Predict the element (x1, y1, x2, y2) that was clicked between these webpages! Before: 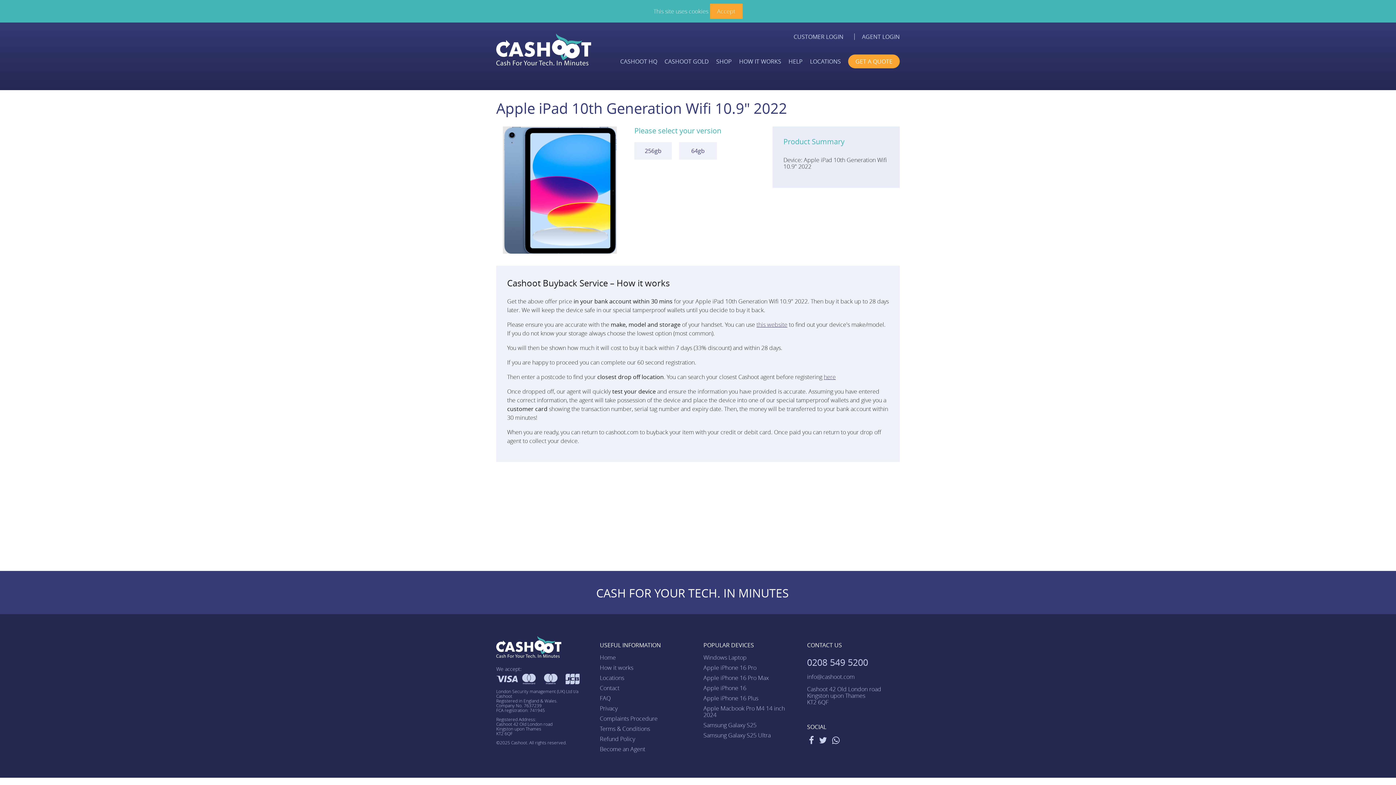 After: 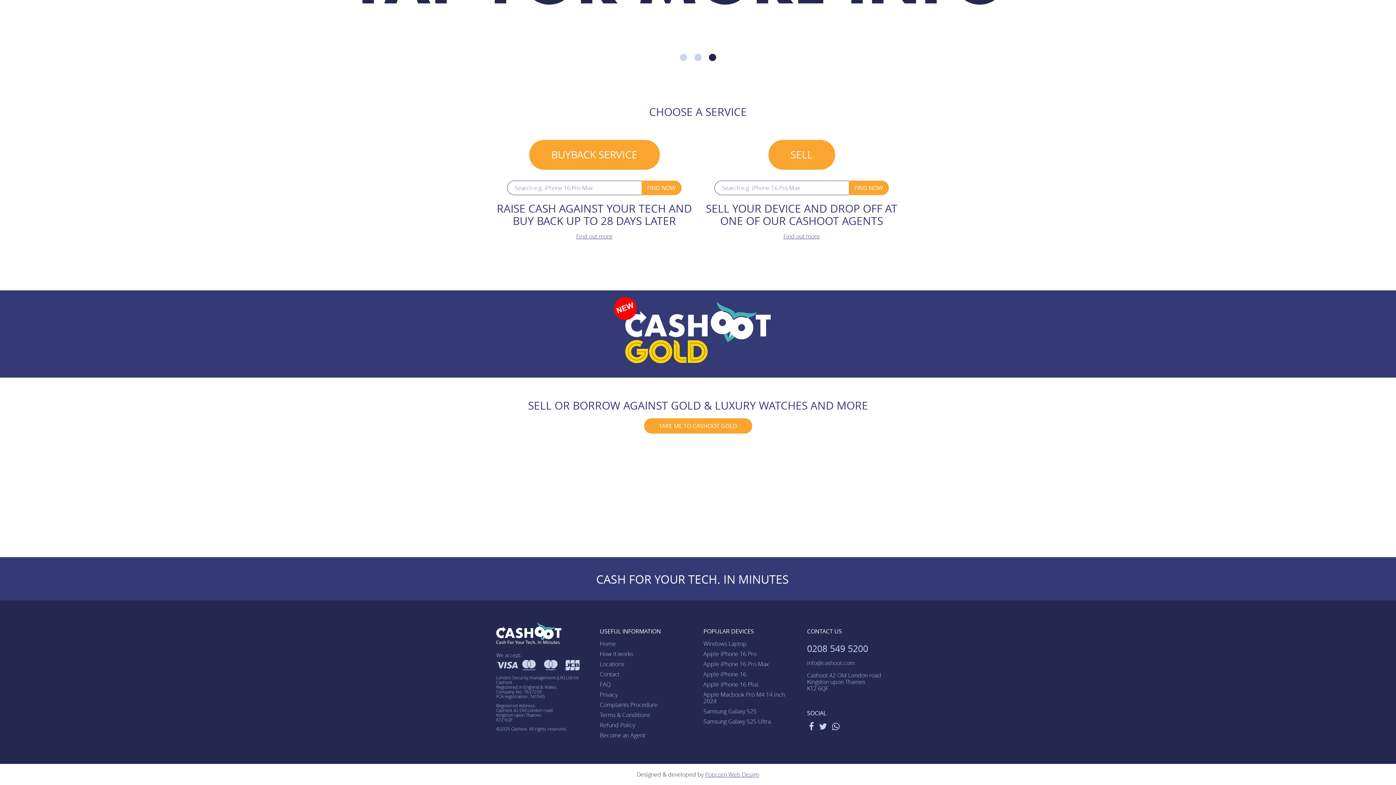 Action: bbox: (848, 54, 900, 68) label: GET A QUOTE